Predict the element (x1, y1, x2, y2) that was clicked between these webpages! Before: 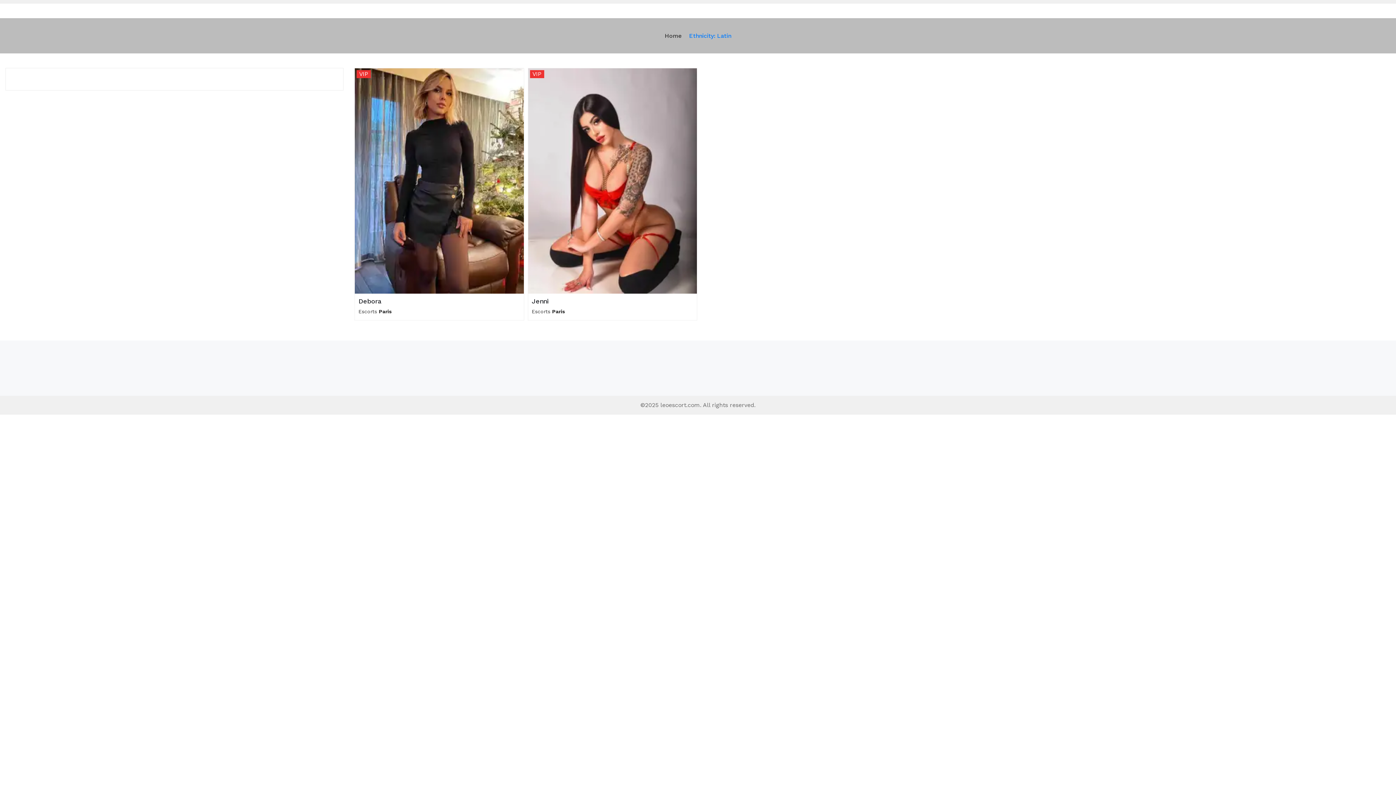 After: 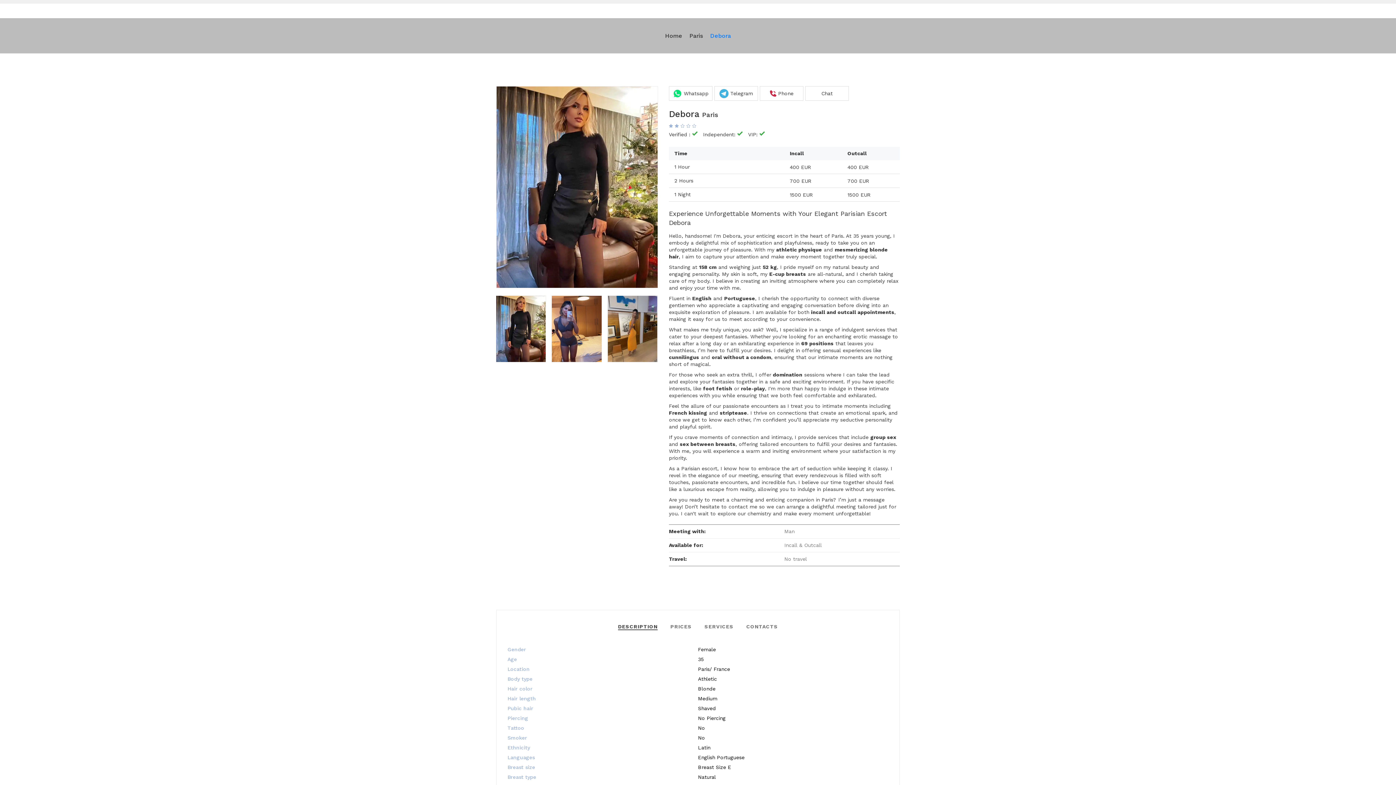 Action: bbox: (358, 297, 520, 304) label: Debora